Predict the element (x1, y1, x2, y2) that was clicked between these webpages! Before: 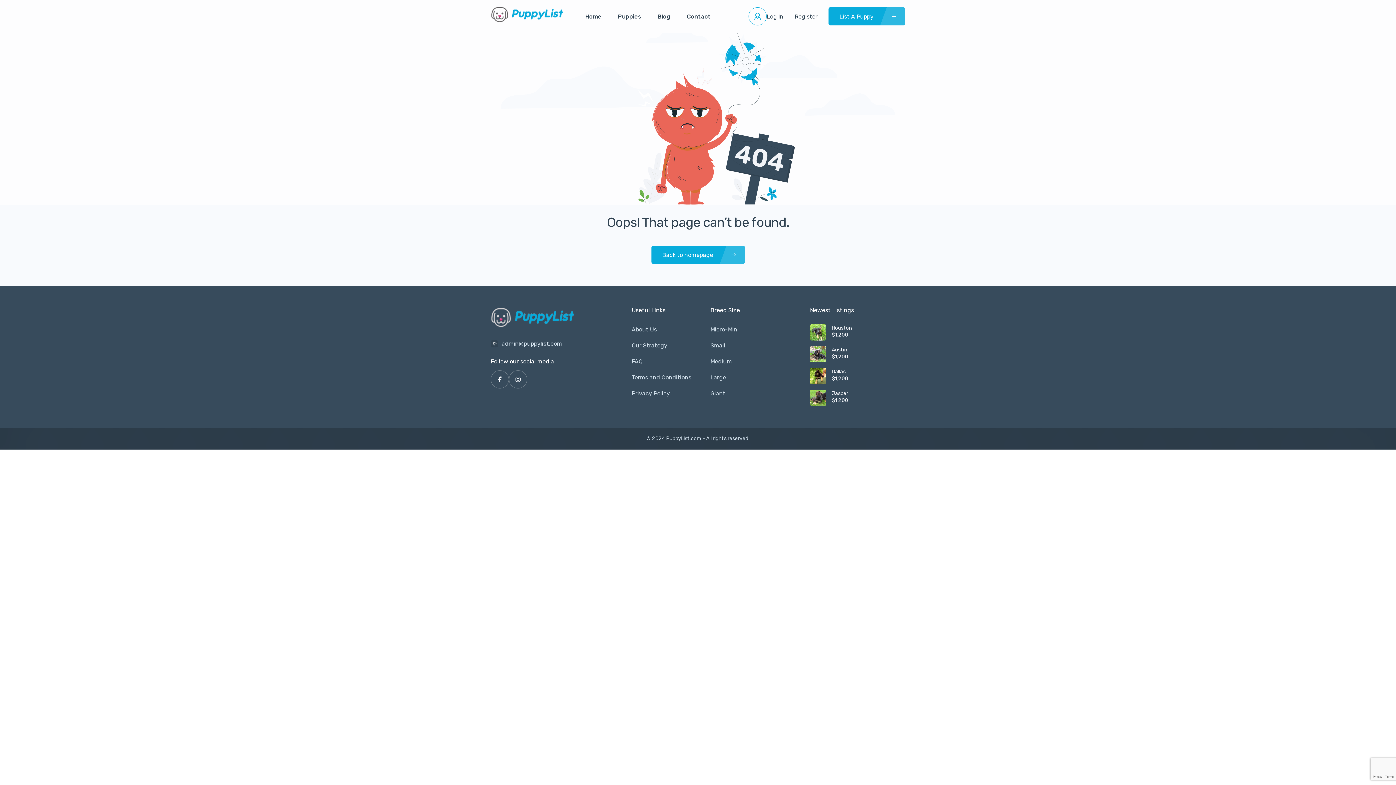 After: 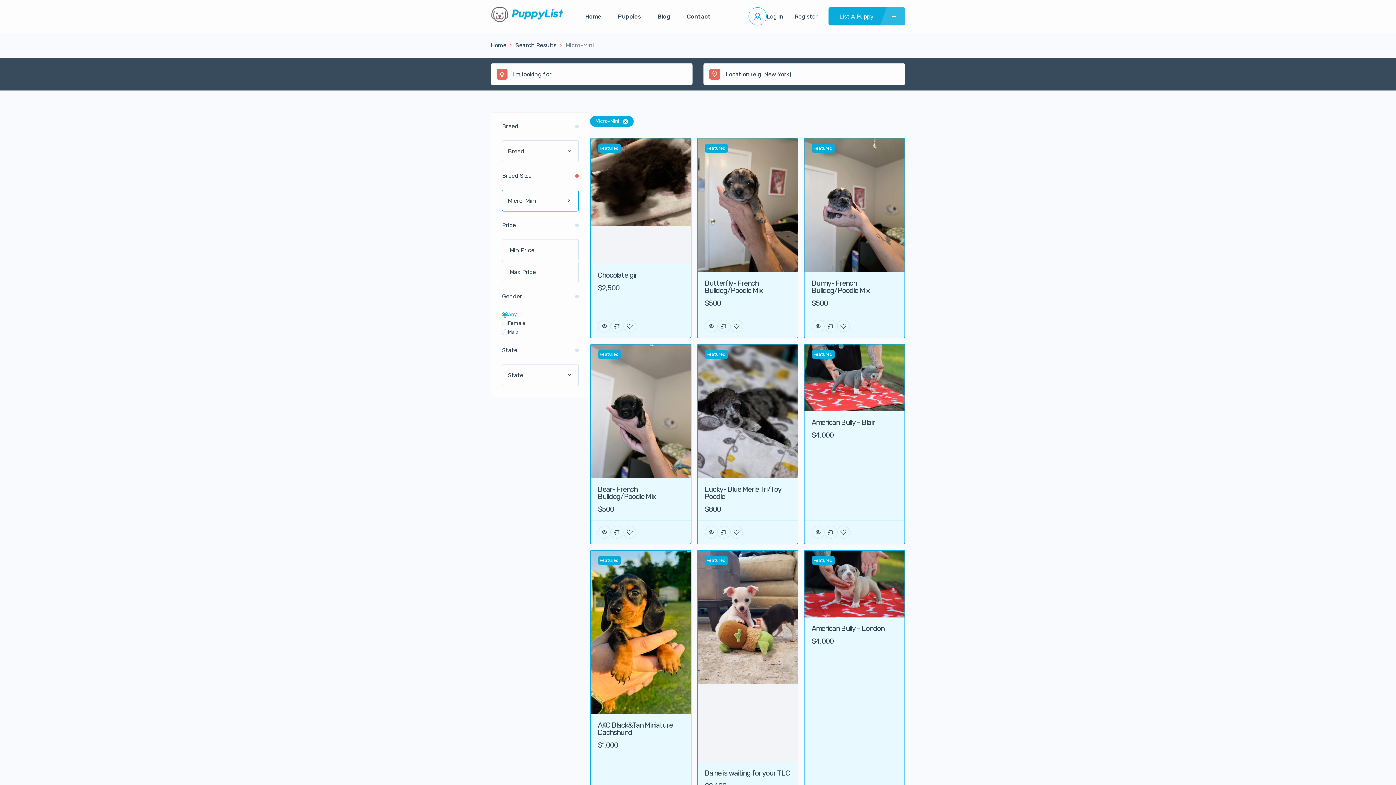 Action: label: Micro-Mini bbox: (710, 324, 738, 334)